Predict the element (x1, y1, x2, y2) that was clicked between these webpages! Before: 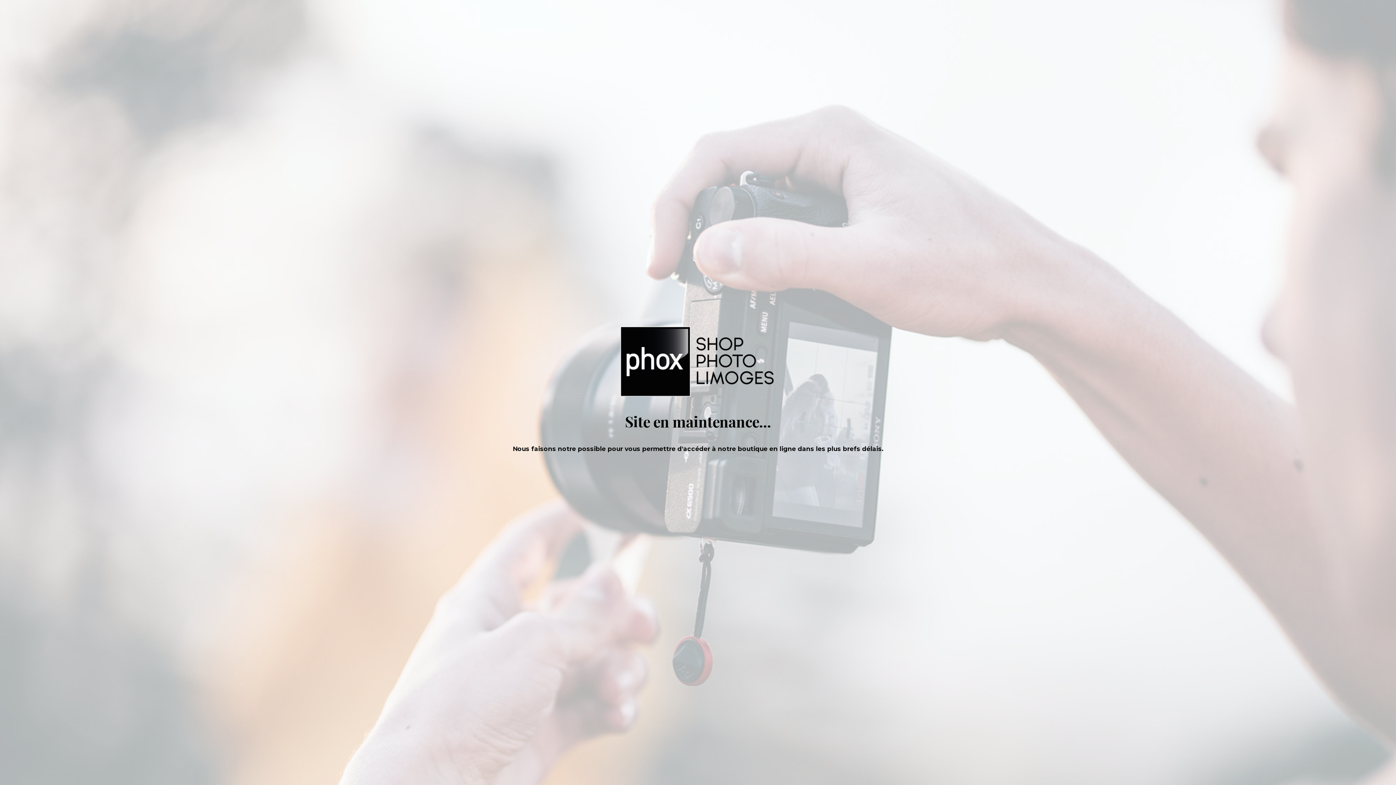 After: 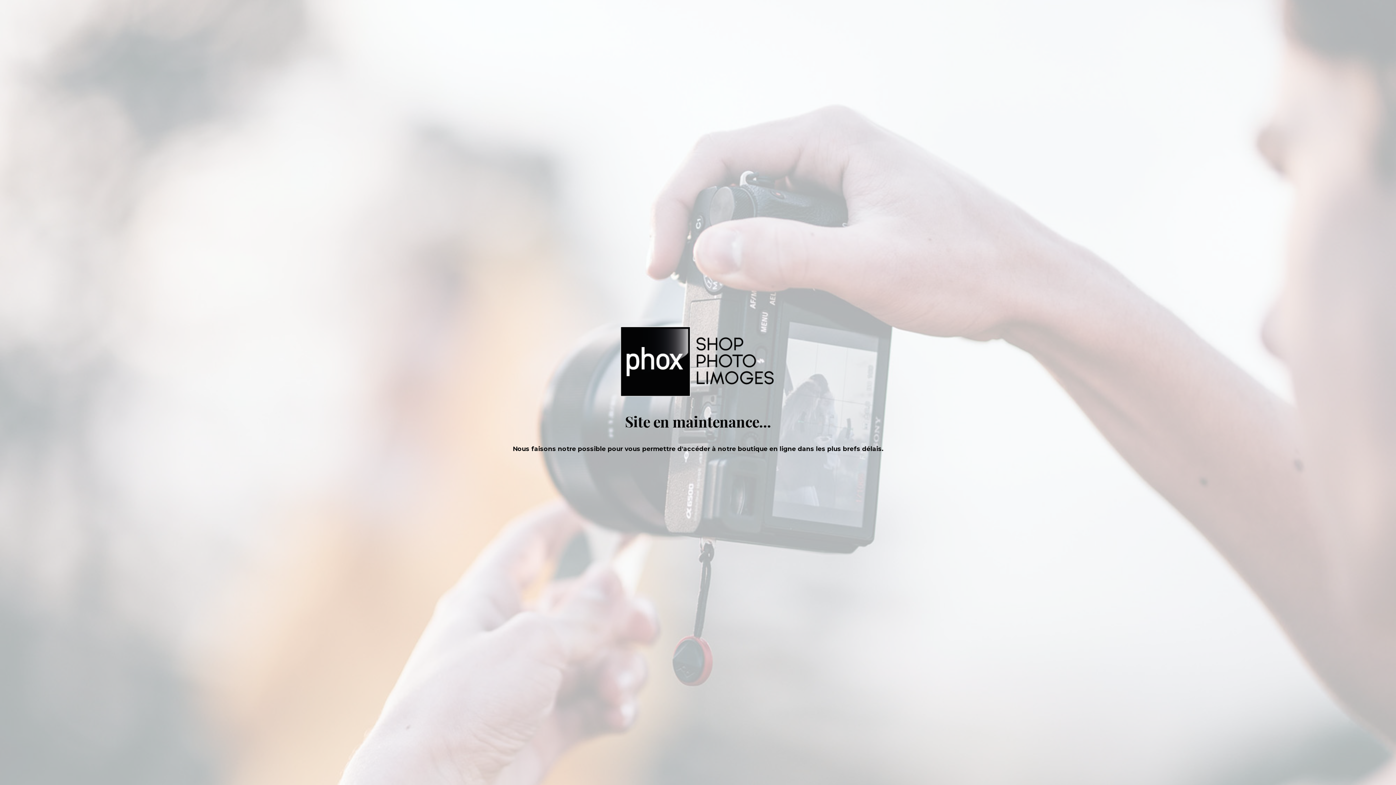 Action: bbox: (618, 392, 778, 399)